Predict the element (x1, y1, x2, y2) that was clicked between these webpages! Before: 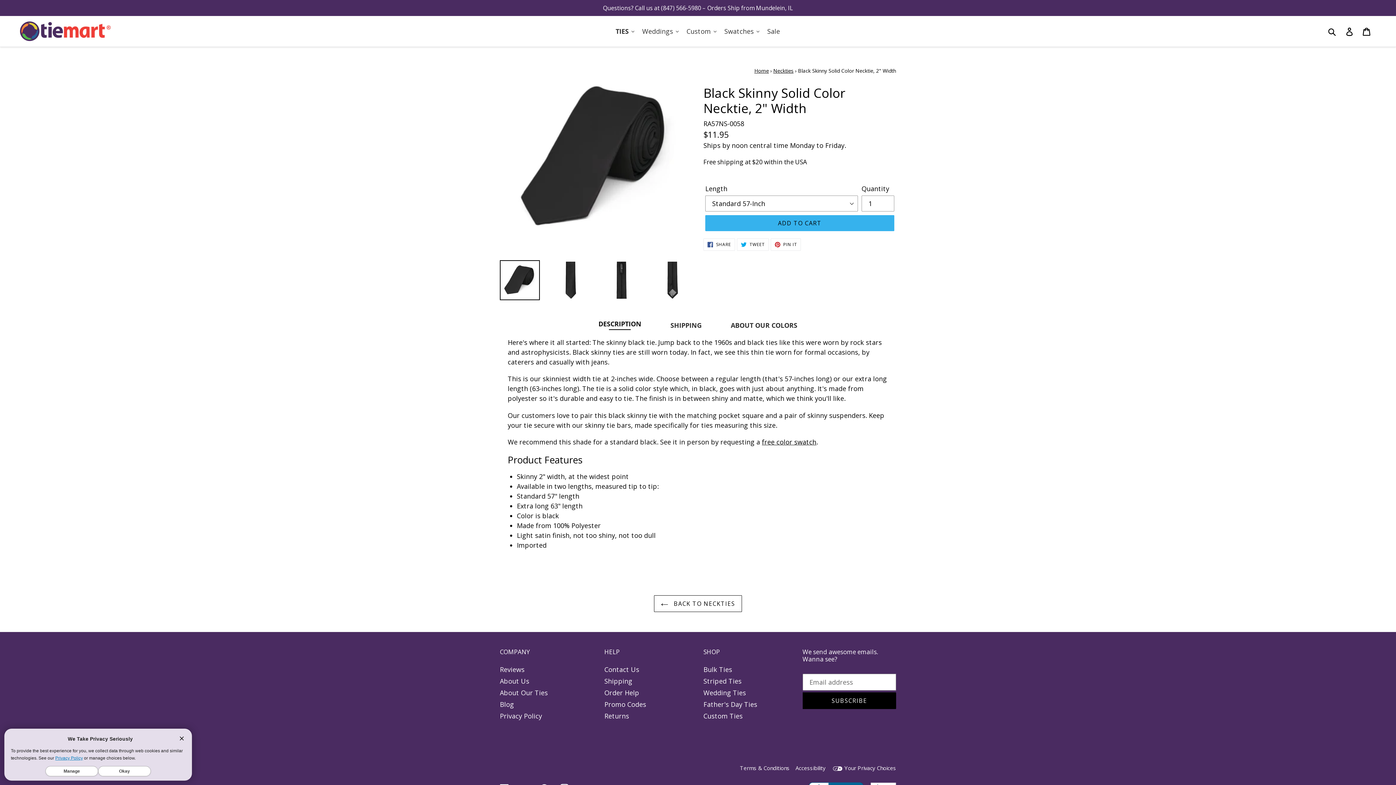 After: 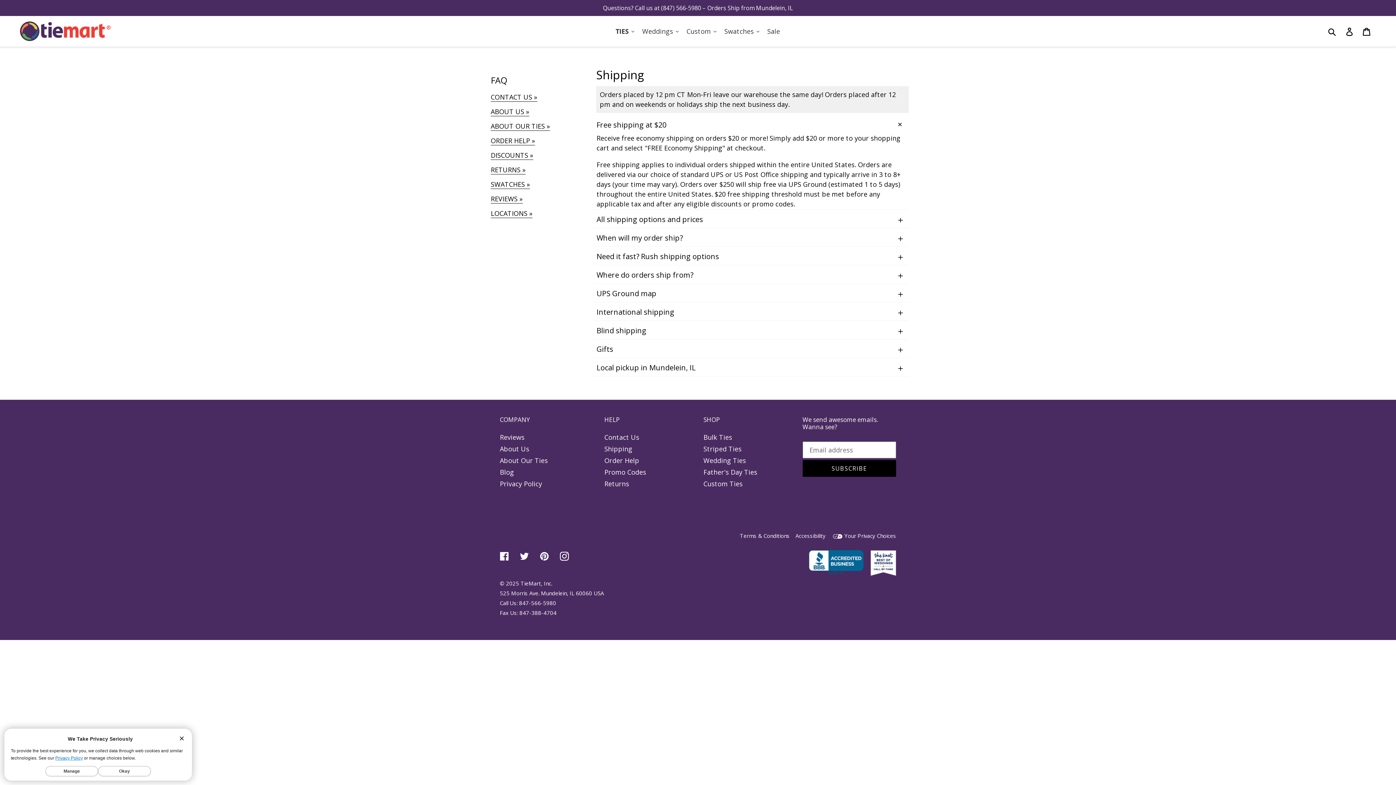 Action: label: Shipping bbox: (604, 677, 632, 685)